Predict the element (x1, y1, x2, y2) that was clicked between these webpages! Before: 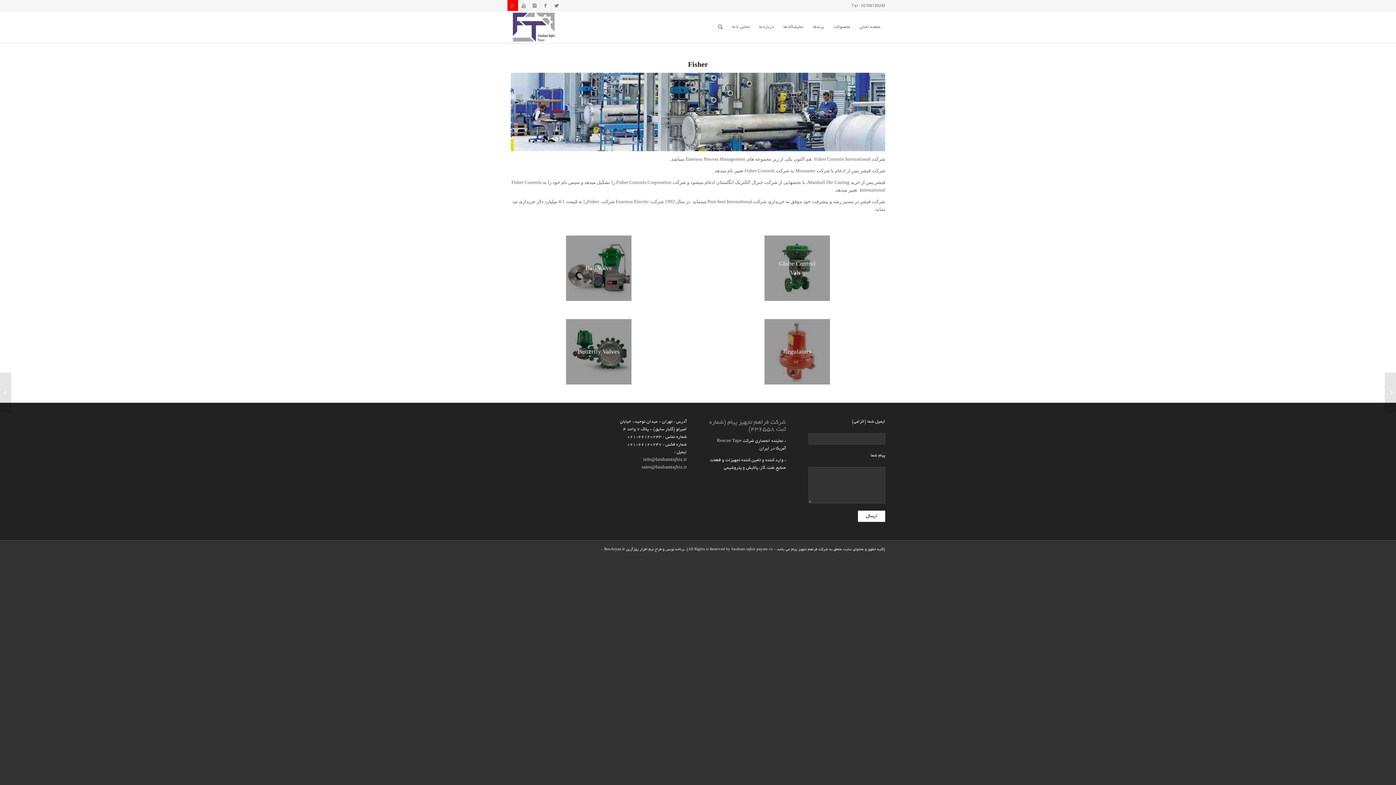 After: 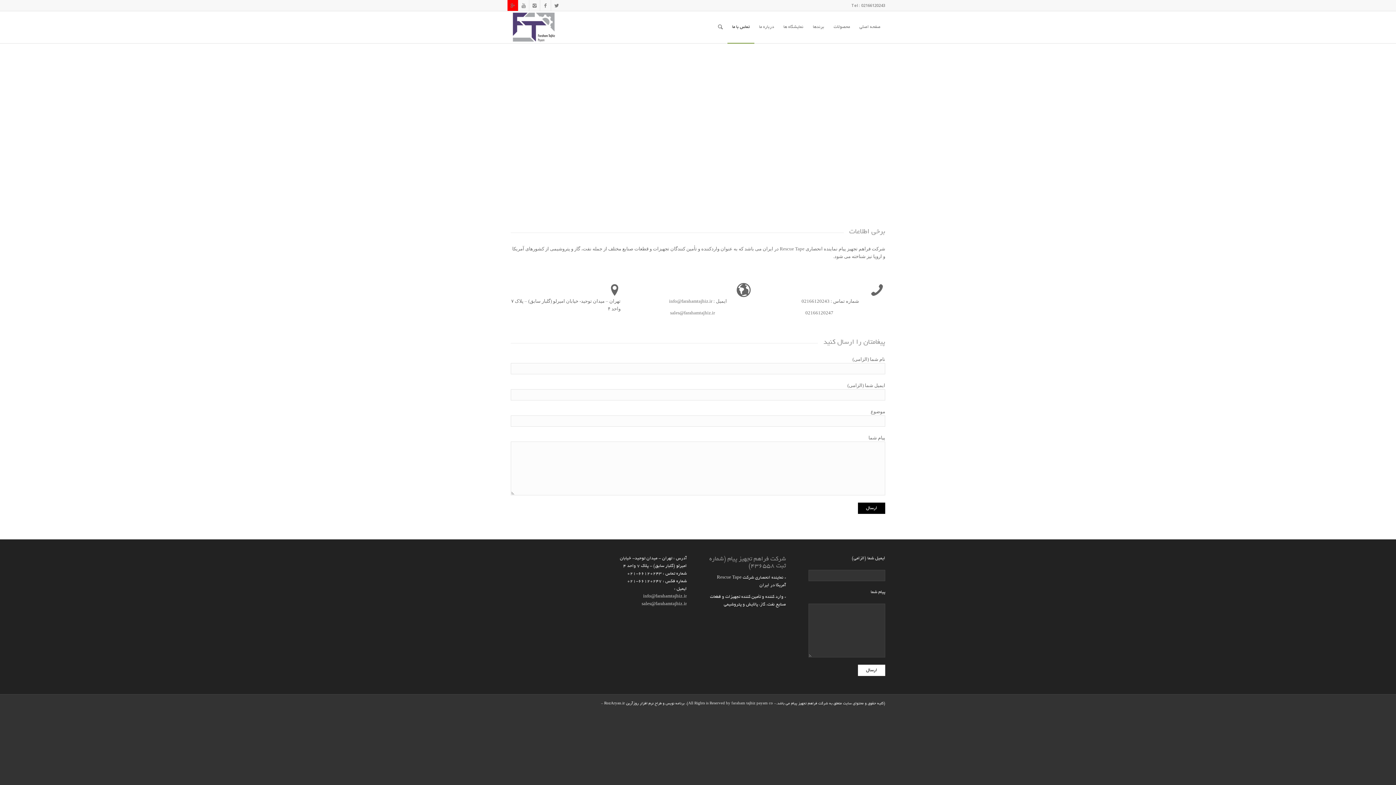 Action: bbox: (727, 11, 754, 43) label: تماس با ما